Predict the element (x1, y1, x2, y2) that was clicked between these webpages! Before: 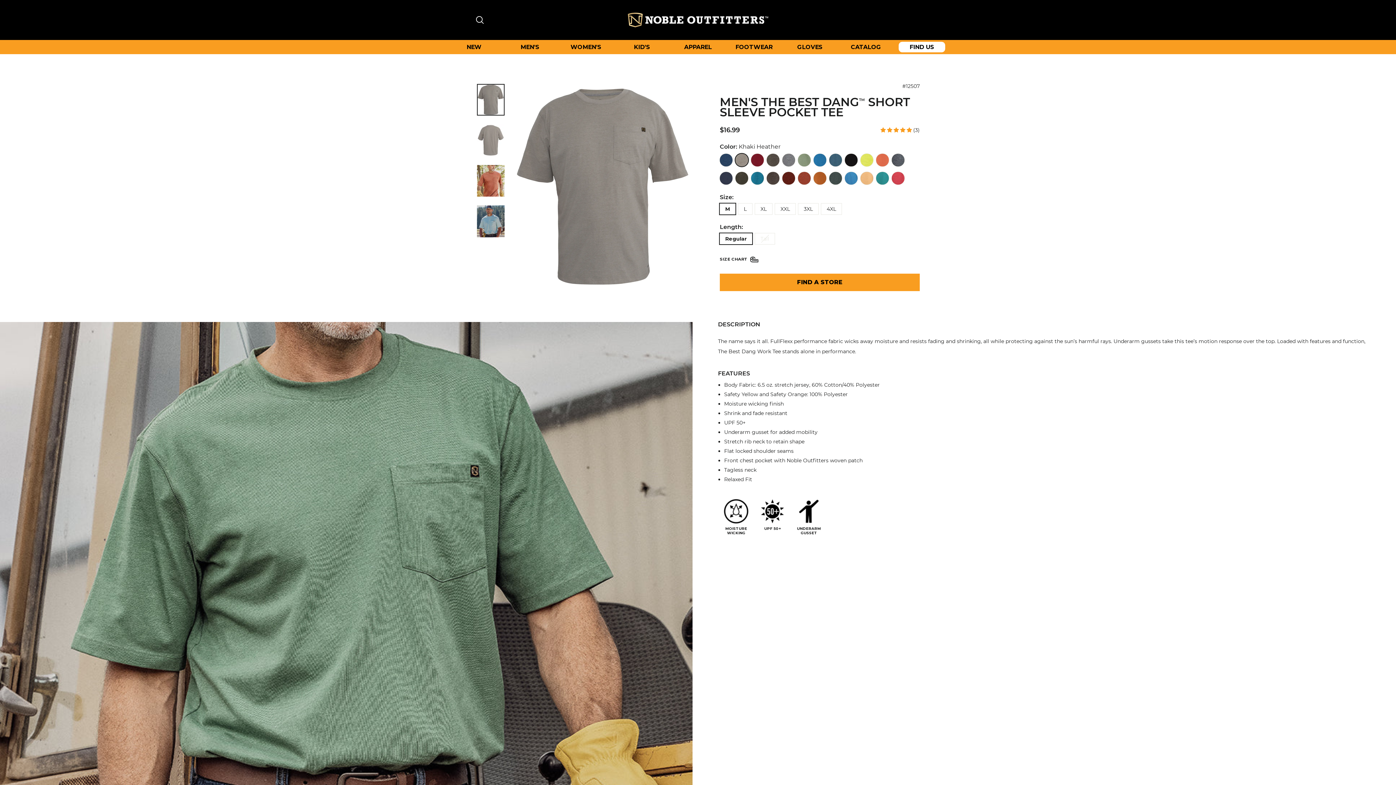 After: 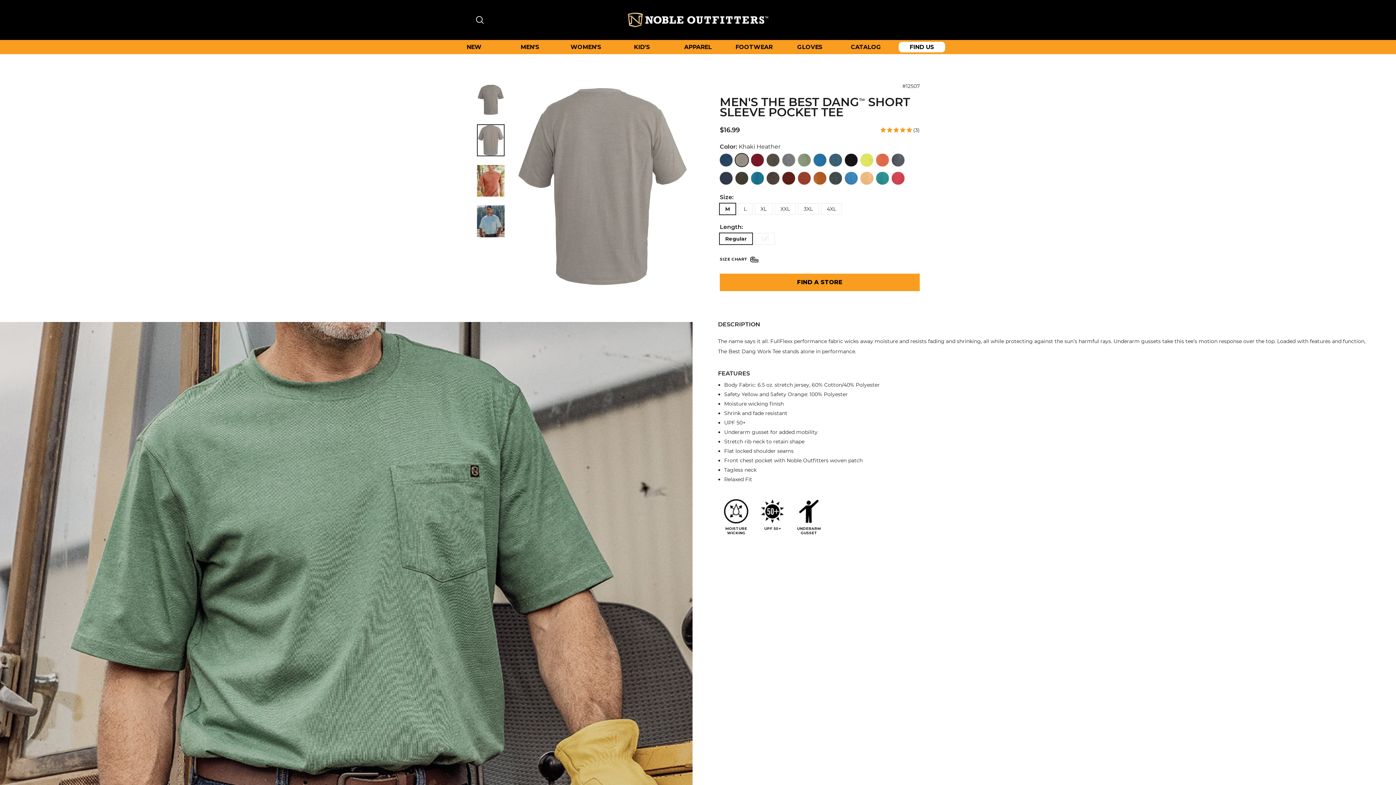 Action: bbox: (477, 124, 504, 156)